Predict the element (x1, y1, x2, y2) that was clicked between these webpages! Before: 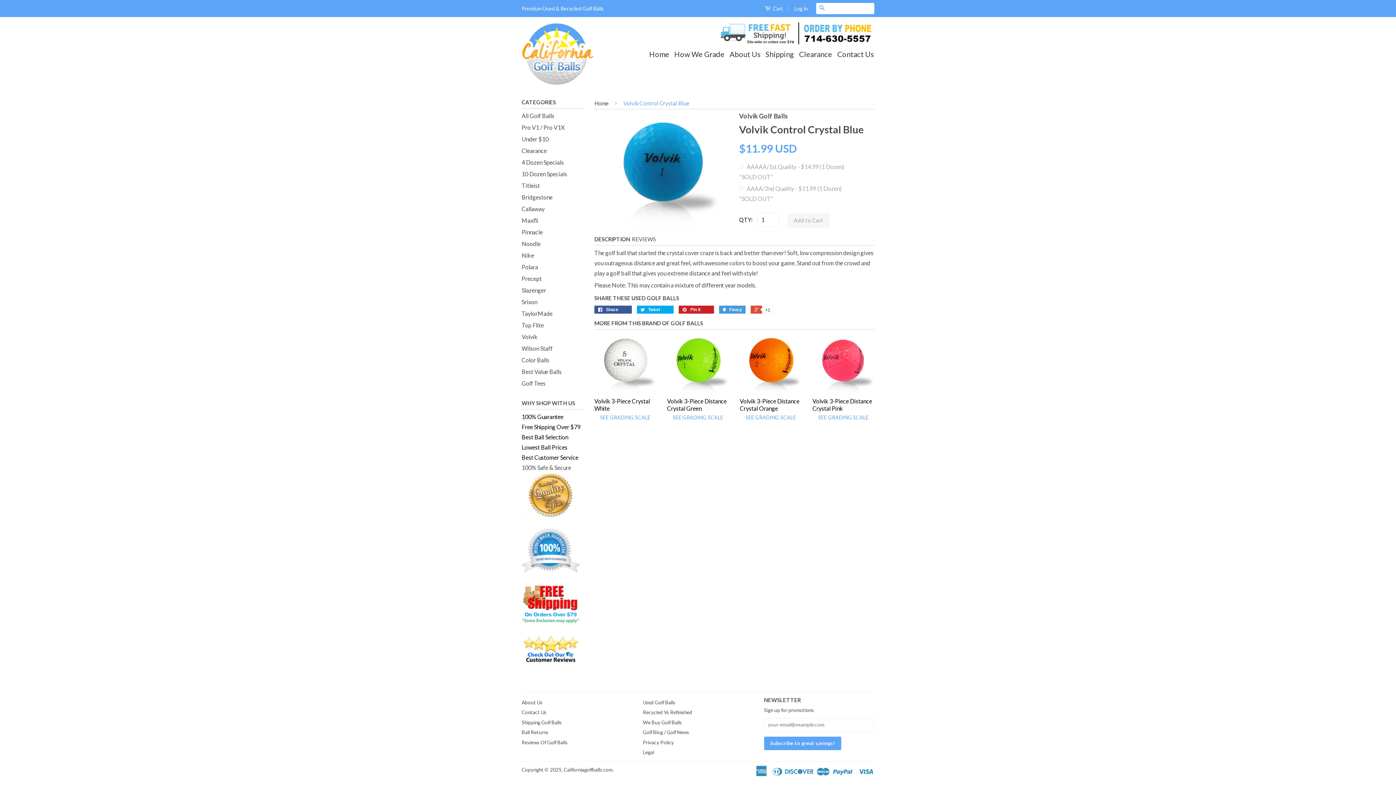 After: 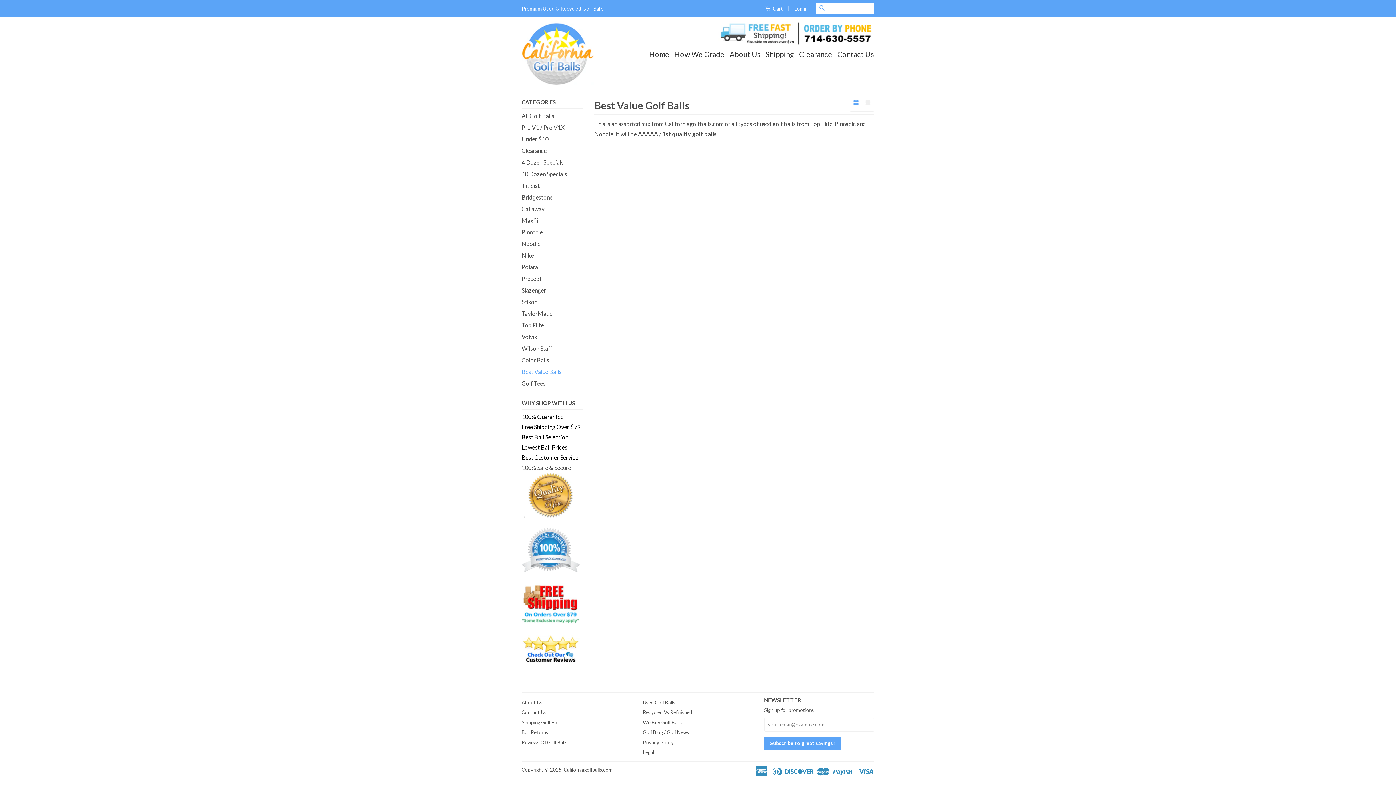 Action: label: Best Value Balls bbox: (521, 368, 561, 375)